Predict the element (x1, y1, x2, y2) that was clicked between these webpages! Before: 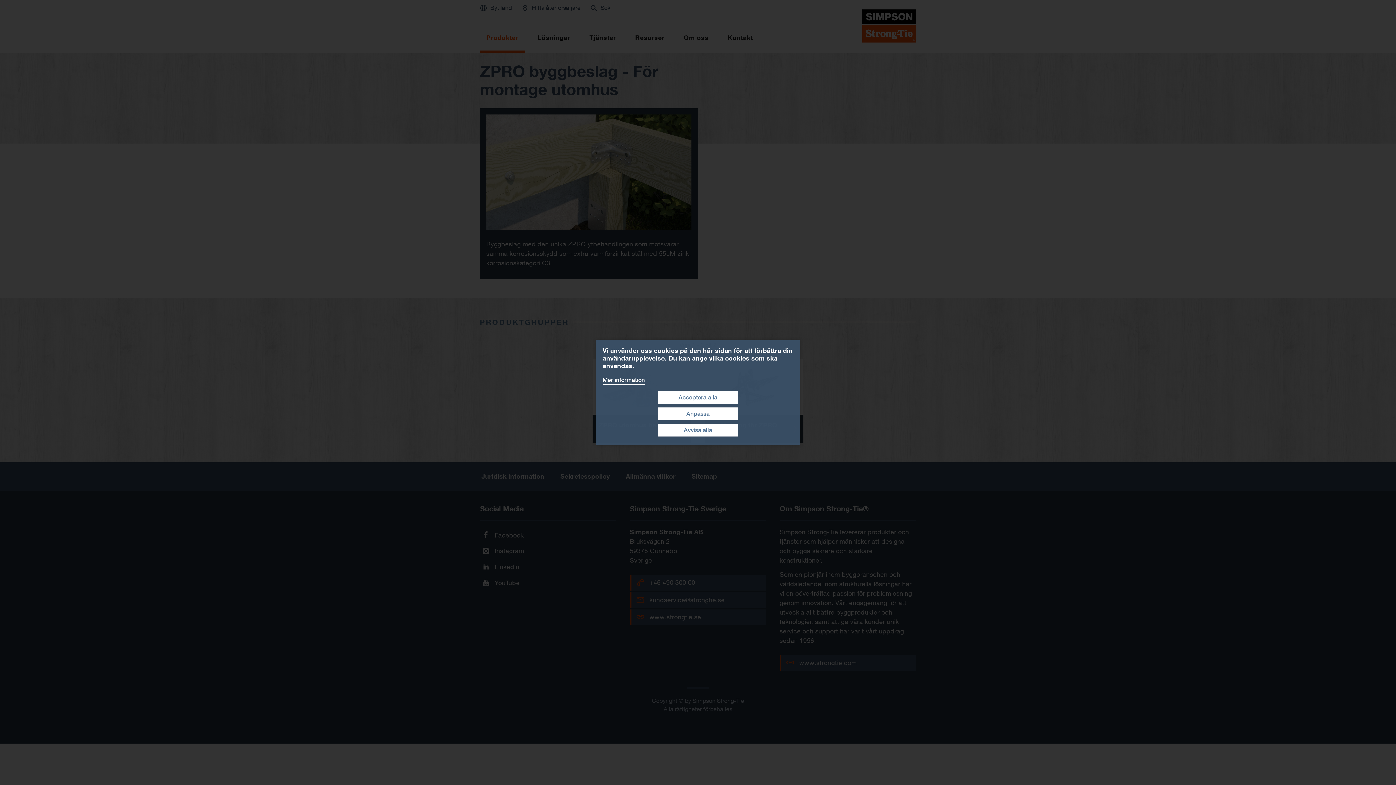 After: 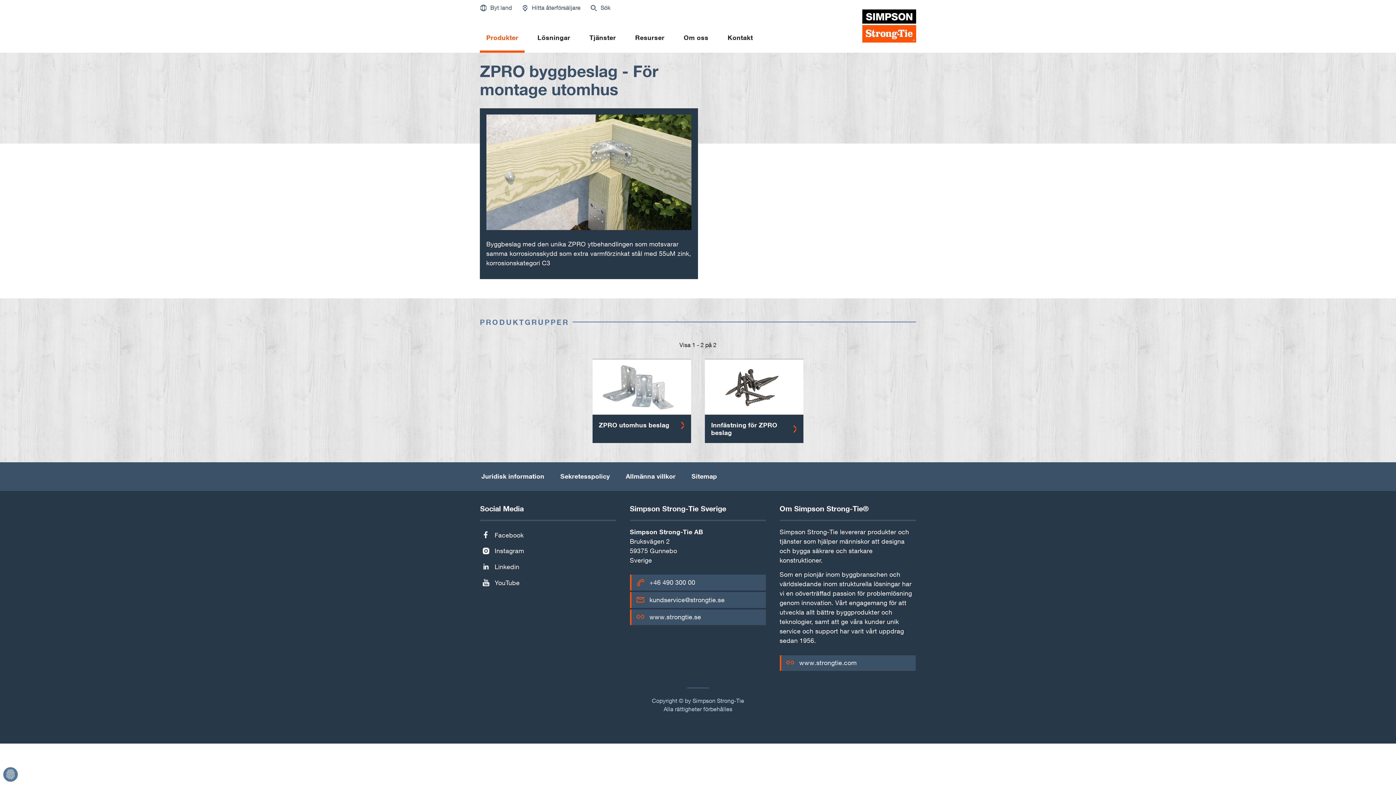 Action: label: Acceptera alla bbox: (658, 391, 738, 404)